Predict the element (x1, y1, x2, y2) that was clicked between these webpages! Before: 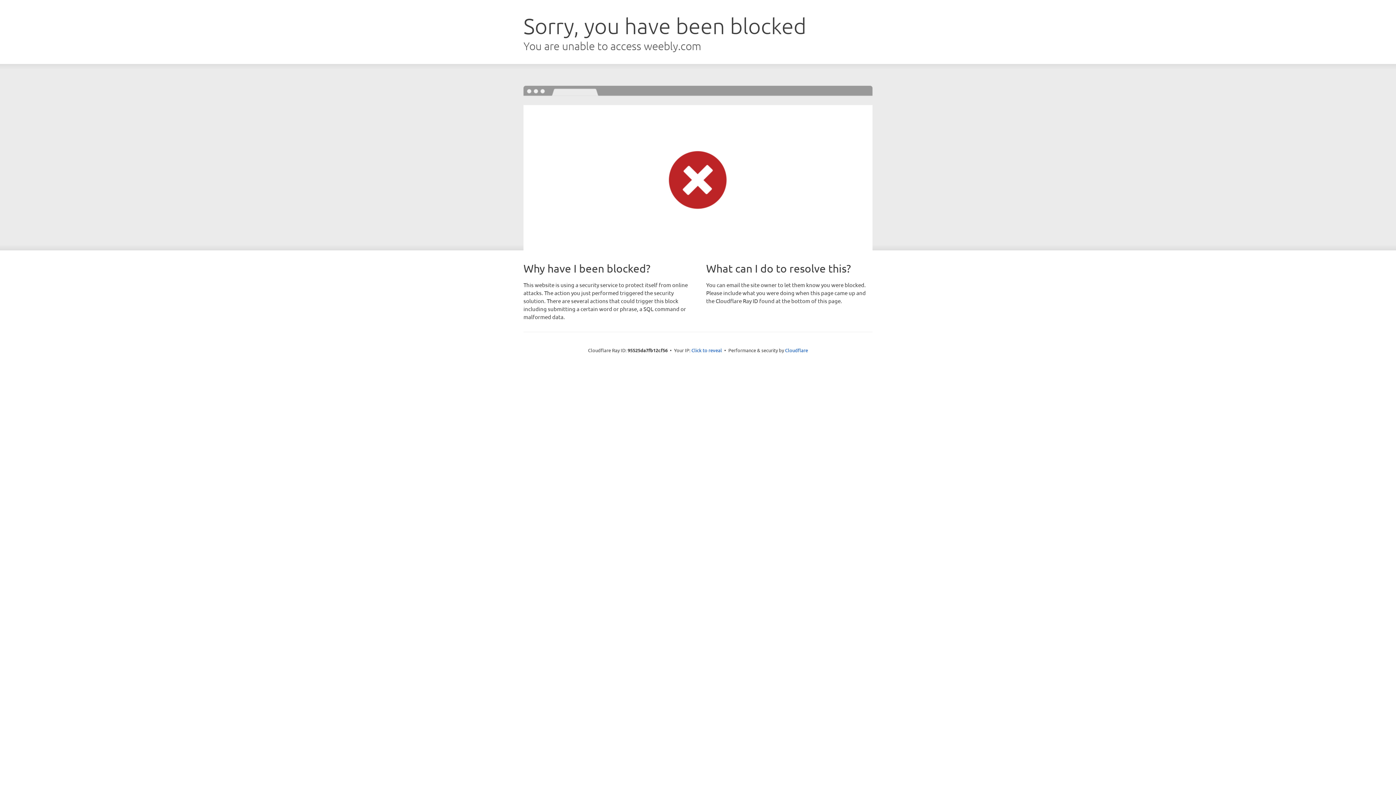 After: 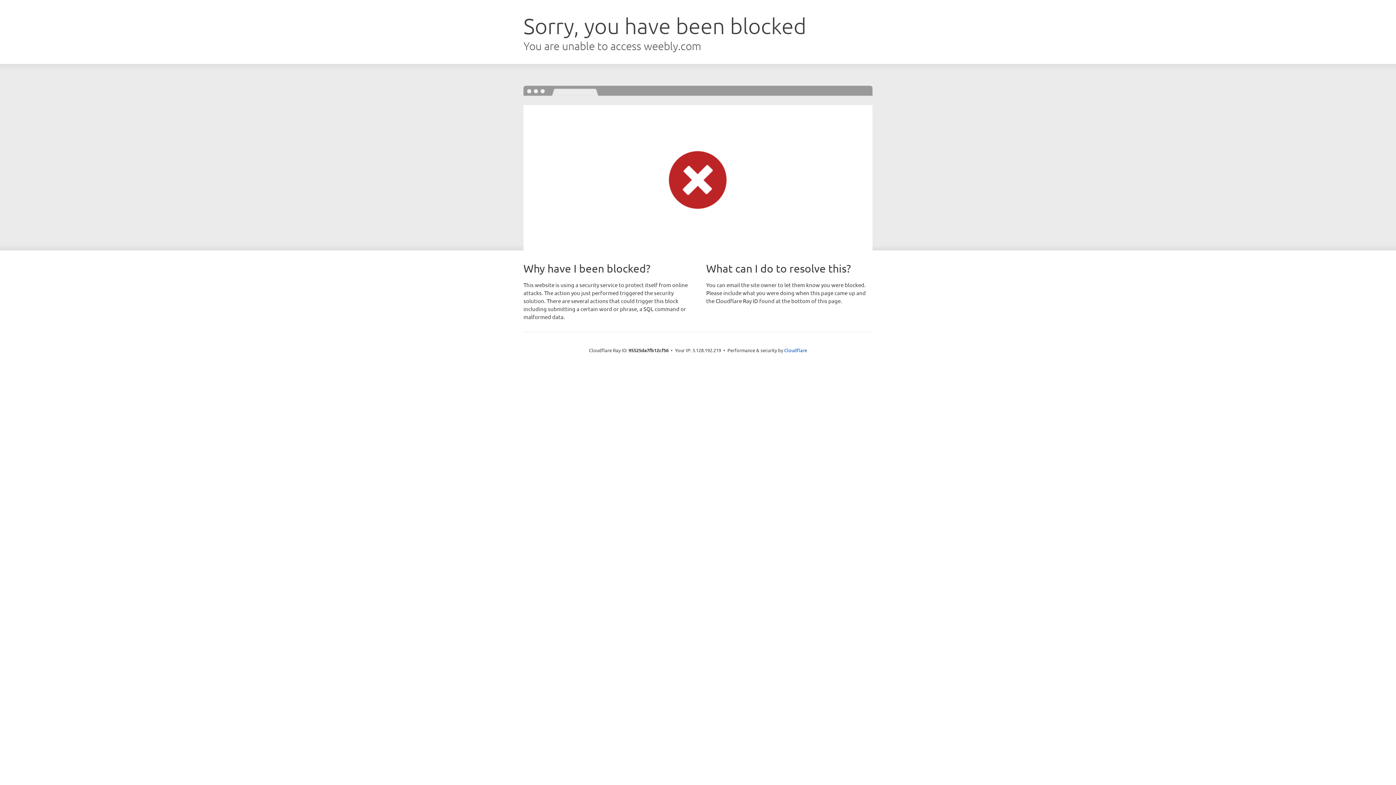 Action: bbox: (691, 346, 722, 353) label: Click to reveal